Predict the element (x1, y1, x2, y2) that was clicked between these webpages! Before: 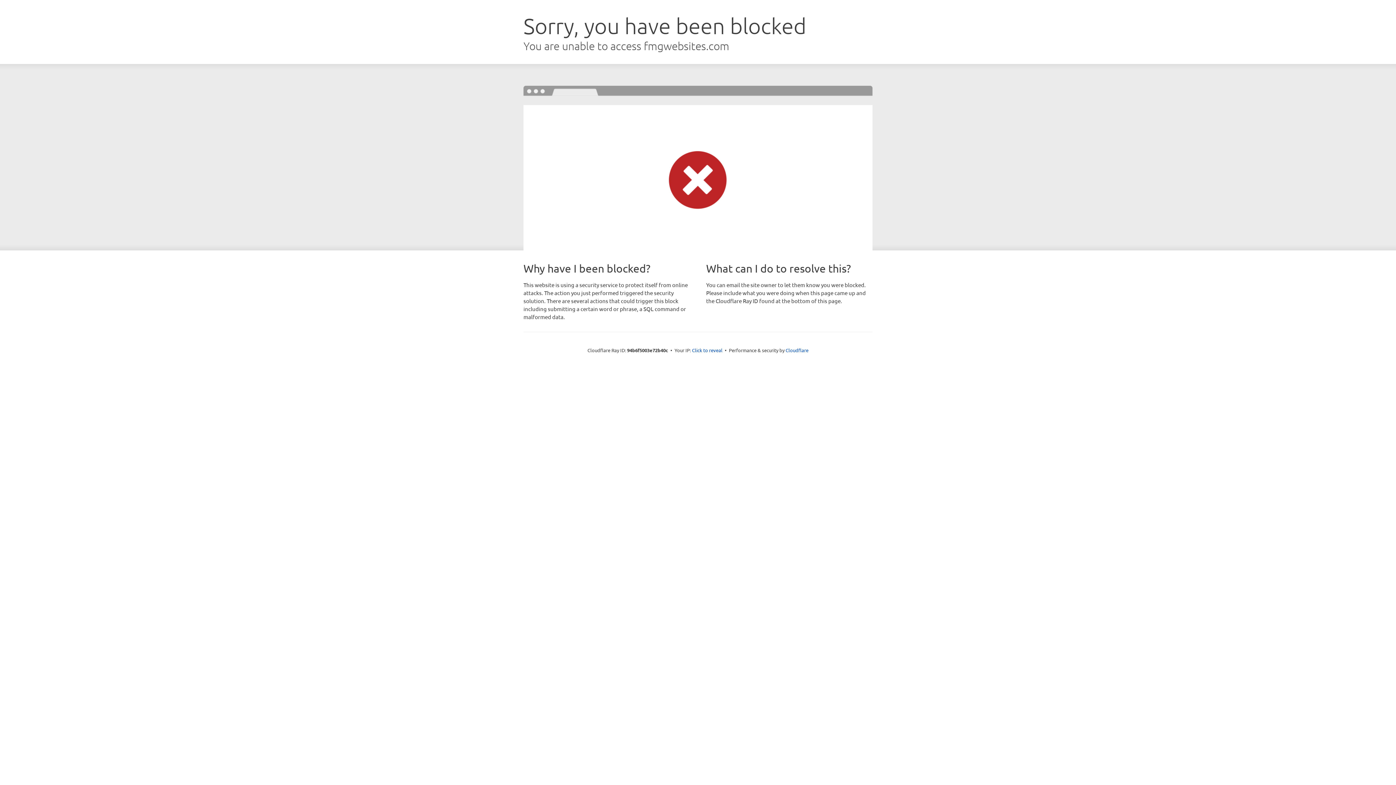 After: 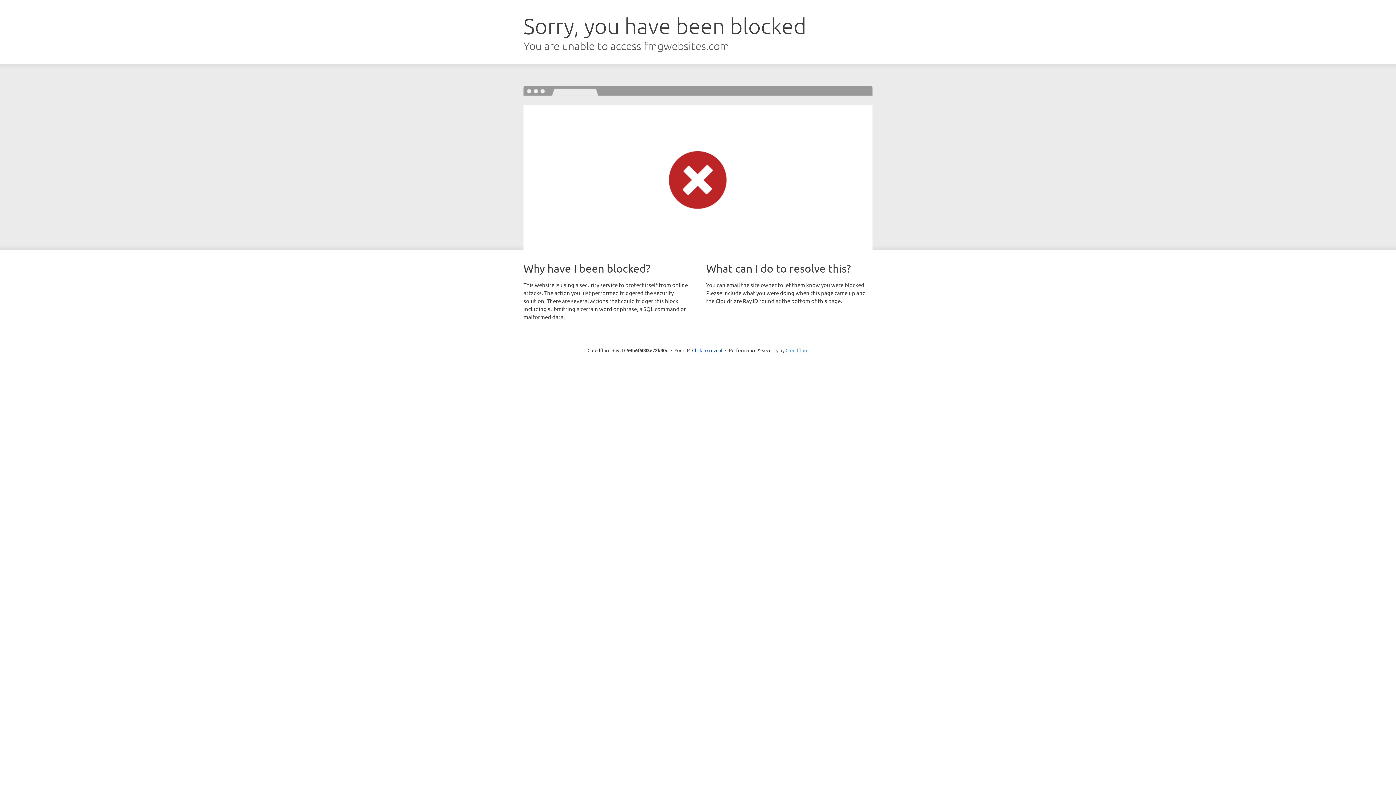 Action: bbox: (785, 347, 808, 353) label: Cloudflare